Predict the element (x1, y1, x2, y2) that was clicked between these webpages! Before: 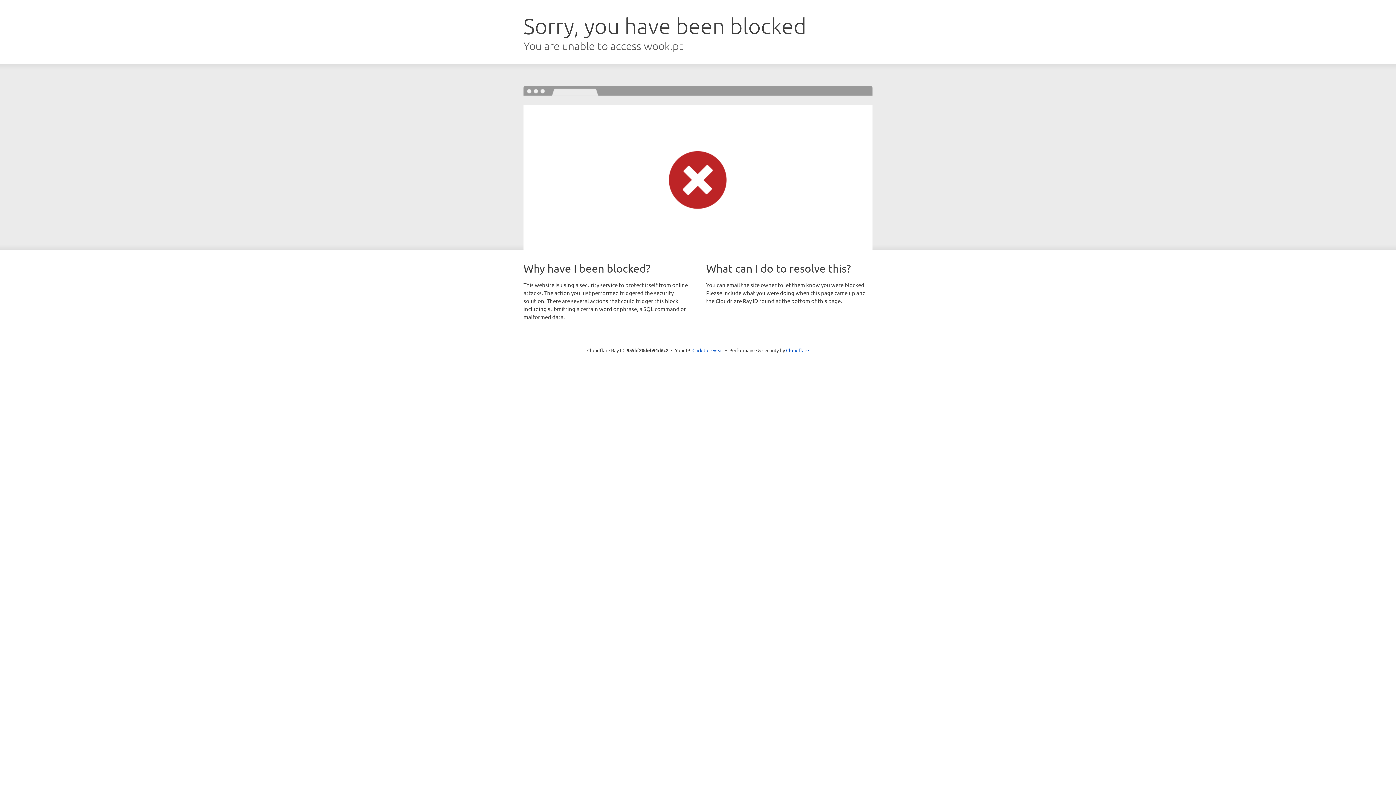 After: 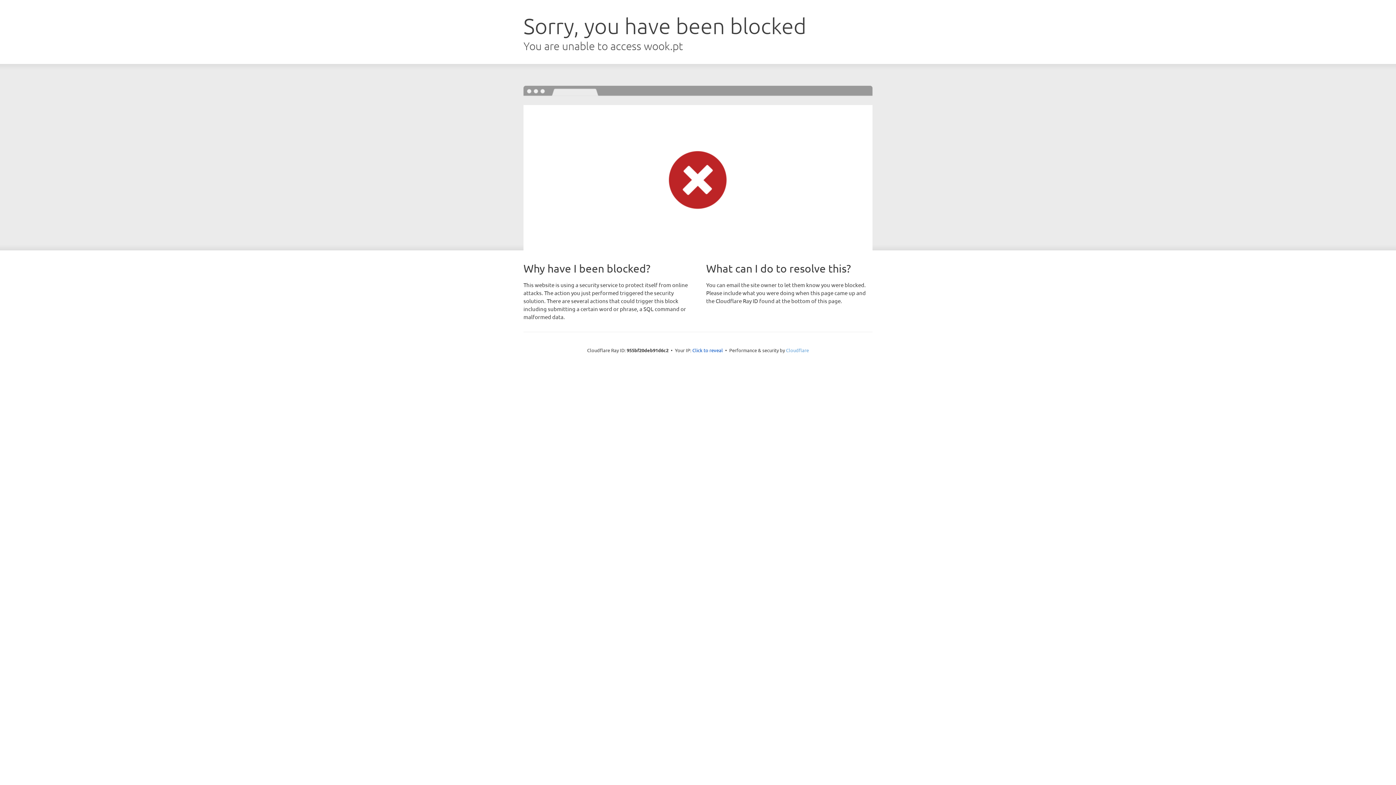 Action: bbox: (786, 347, 809, 353) label: Cloudflare